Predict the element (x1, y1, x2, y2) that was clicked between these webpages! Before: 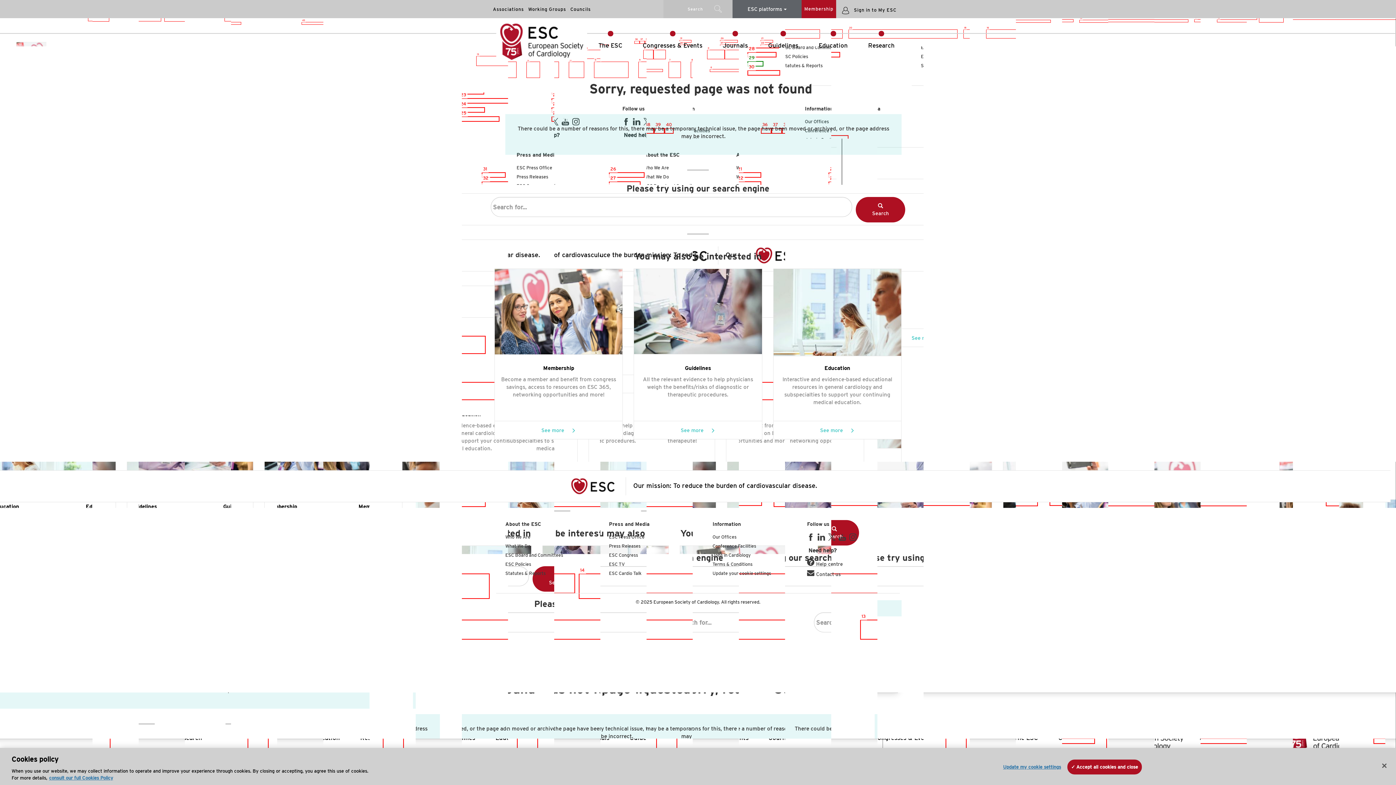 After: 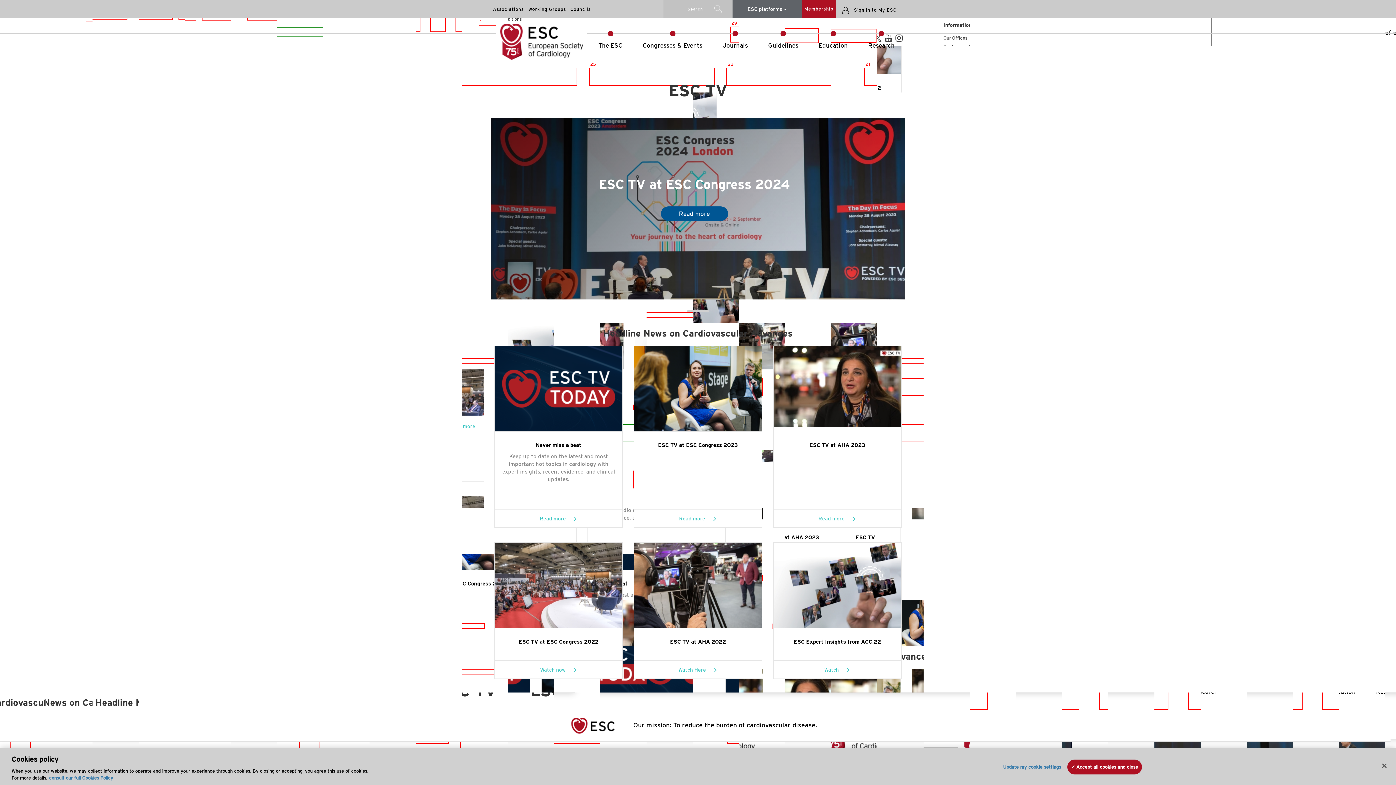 Action: bbox: (609, 561, 625, 567) label: ESC TV